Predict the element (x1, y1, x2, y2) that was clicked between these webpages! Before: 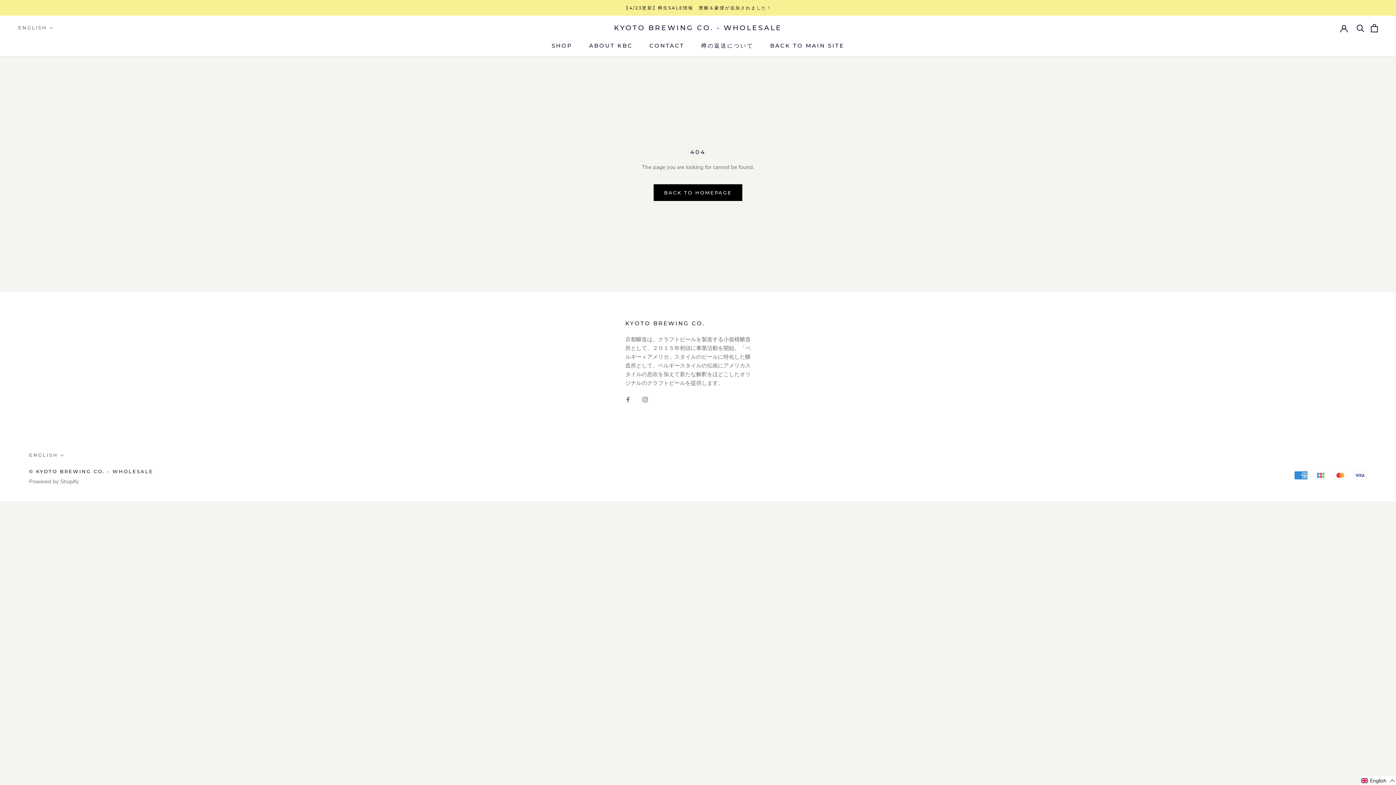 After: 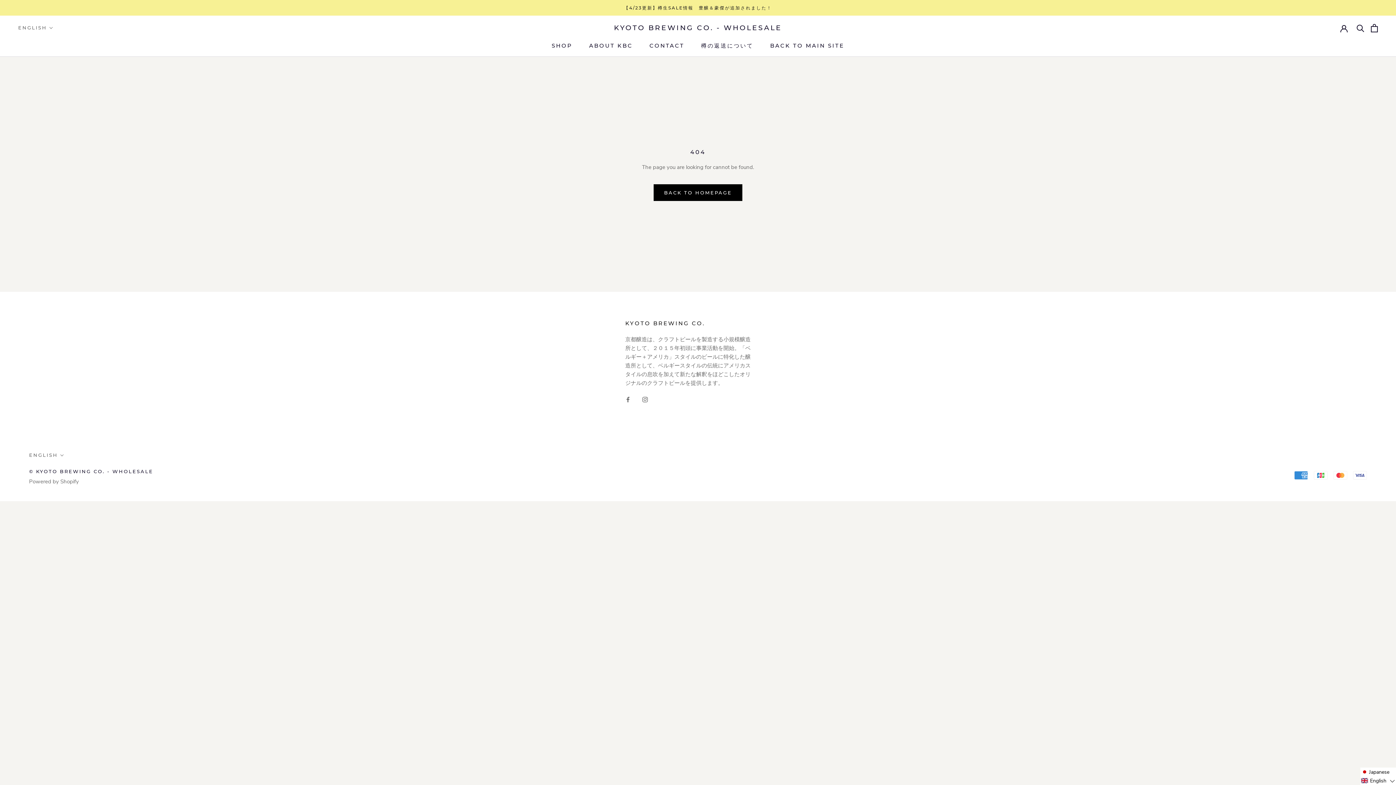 Action: bbox: (1360, 776, 1396, 785) label: English 